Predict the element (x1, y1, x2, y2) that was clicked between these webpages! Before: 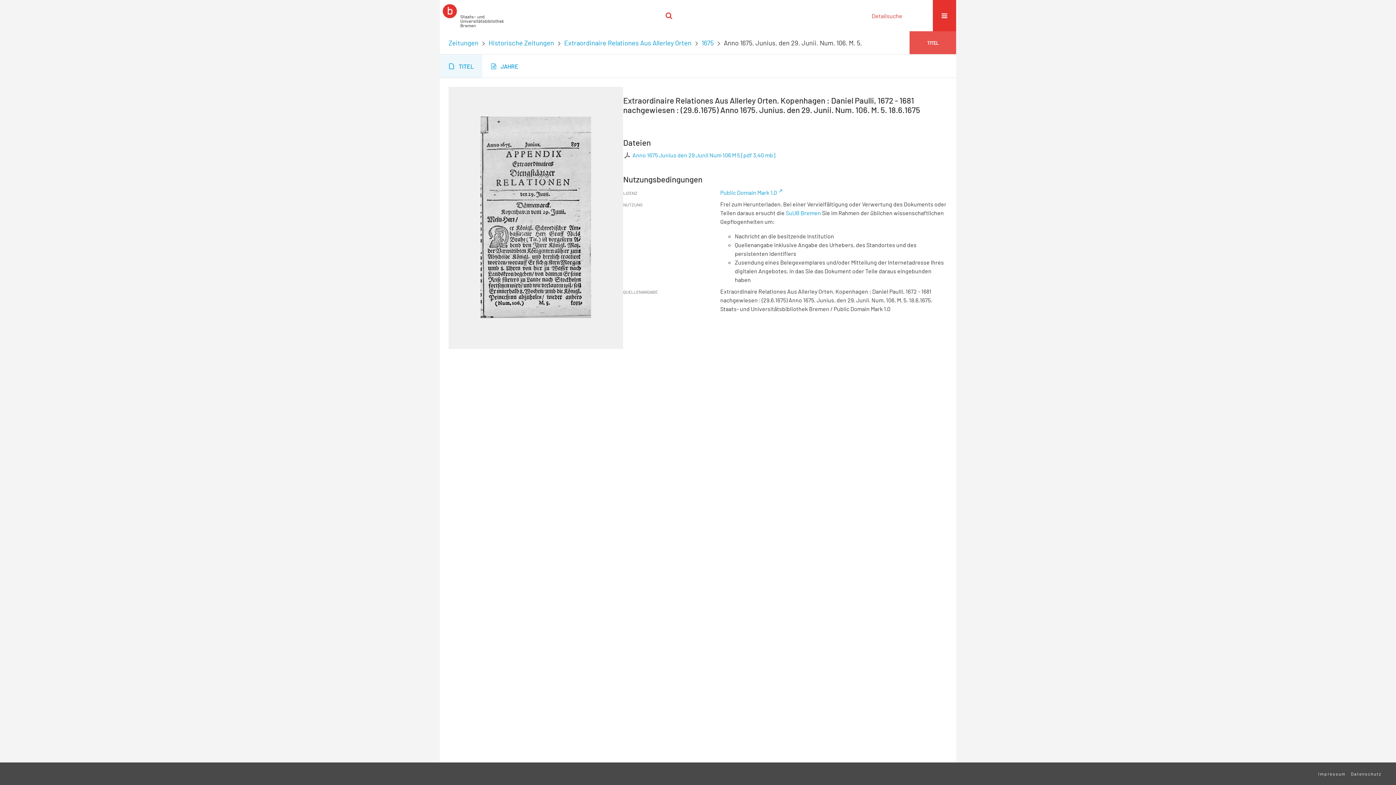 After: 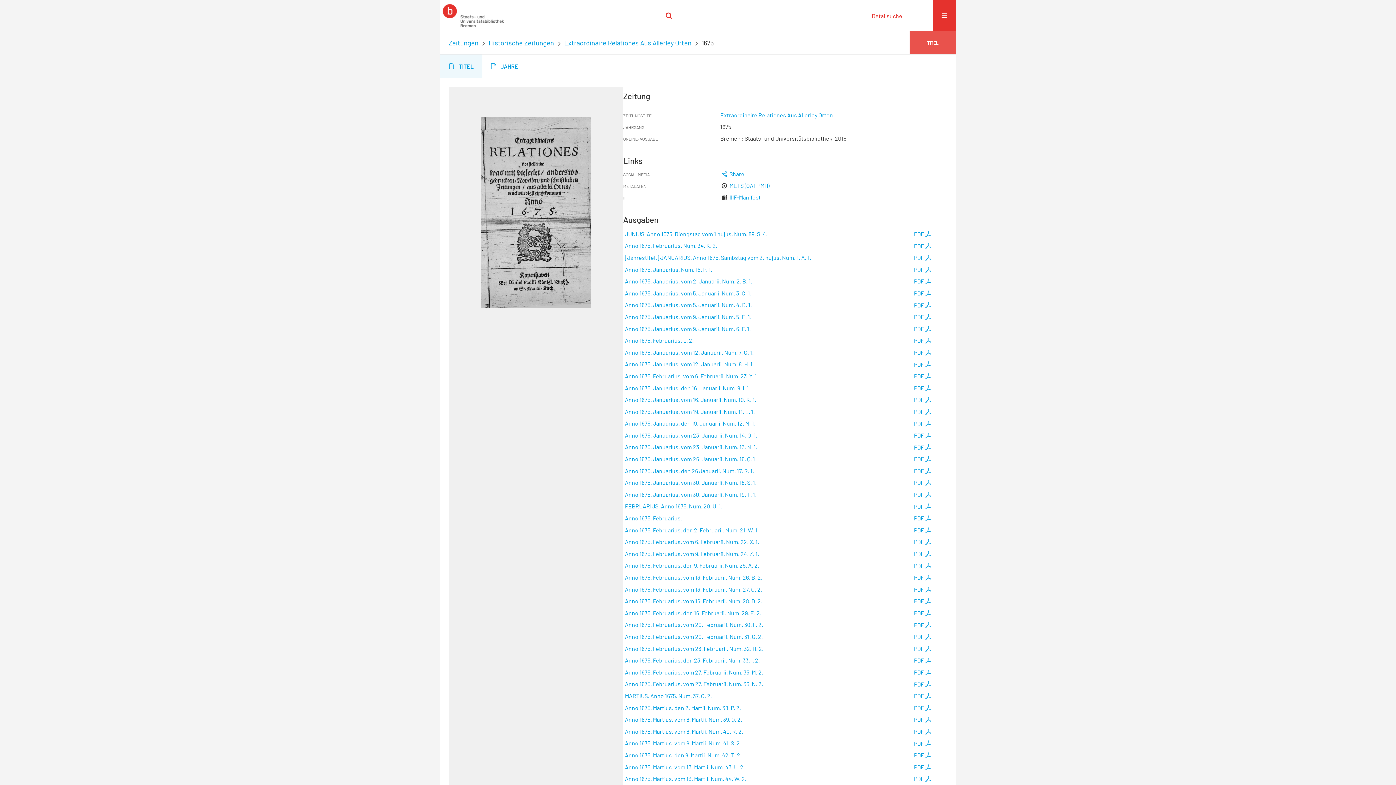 Action: label: 1675 bbox: (701, 38, 713, 46)